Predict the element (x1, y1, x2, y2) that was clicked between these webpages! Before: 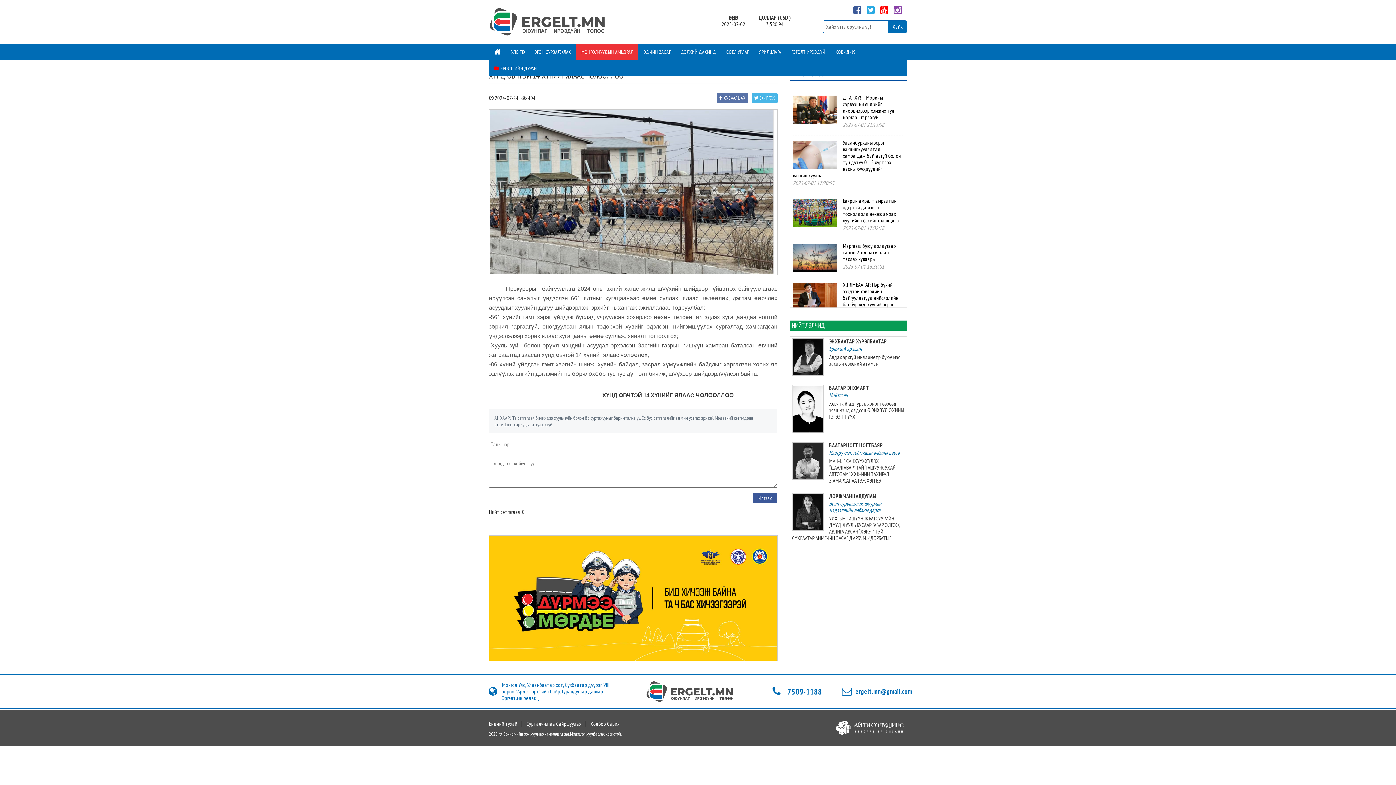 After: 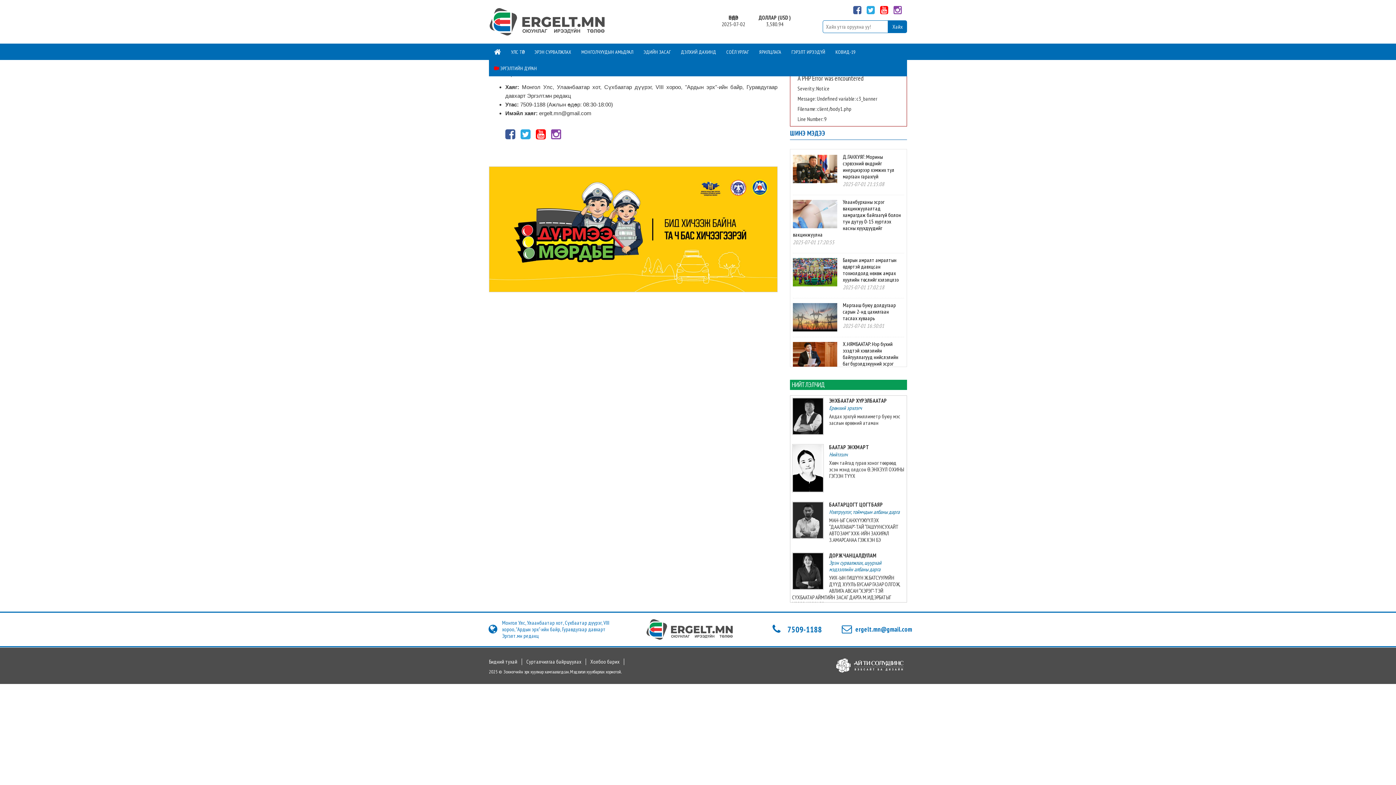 Action: label: Холбоо барих bbox: (586, 721, 624, 727)